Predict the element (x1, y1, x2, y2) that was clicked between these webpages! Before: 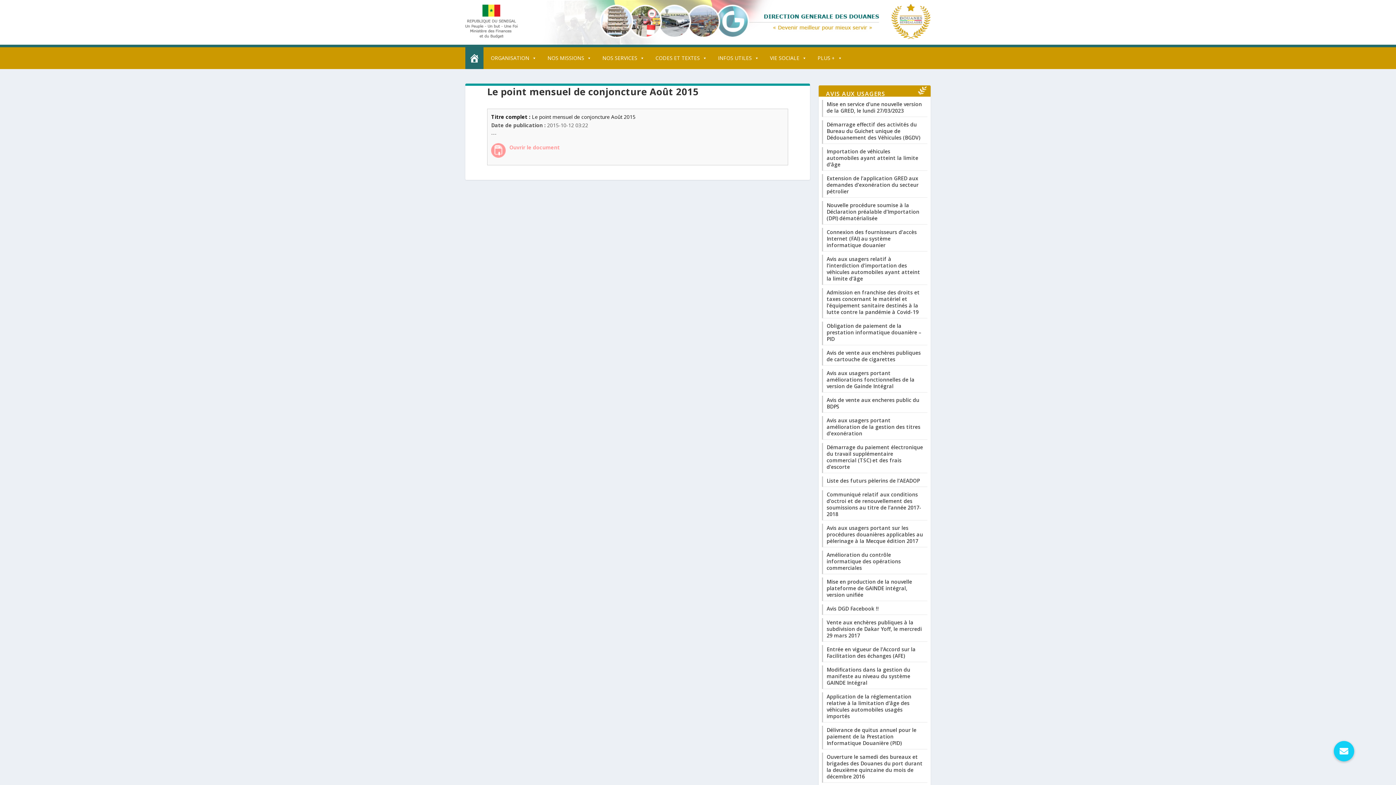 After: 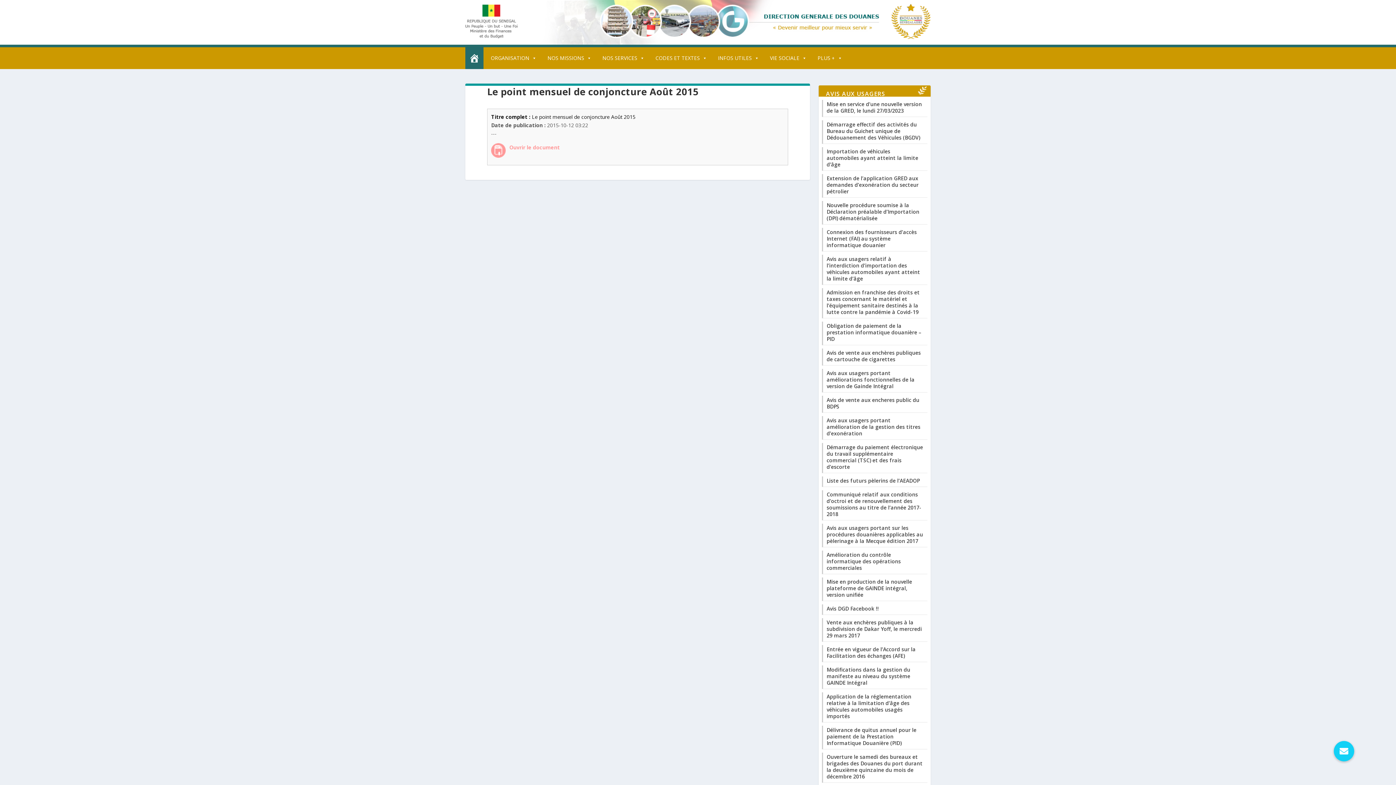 Action: bbox: (491, 139, 784, 161) label: Ouvrir le document